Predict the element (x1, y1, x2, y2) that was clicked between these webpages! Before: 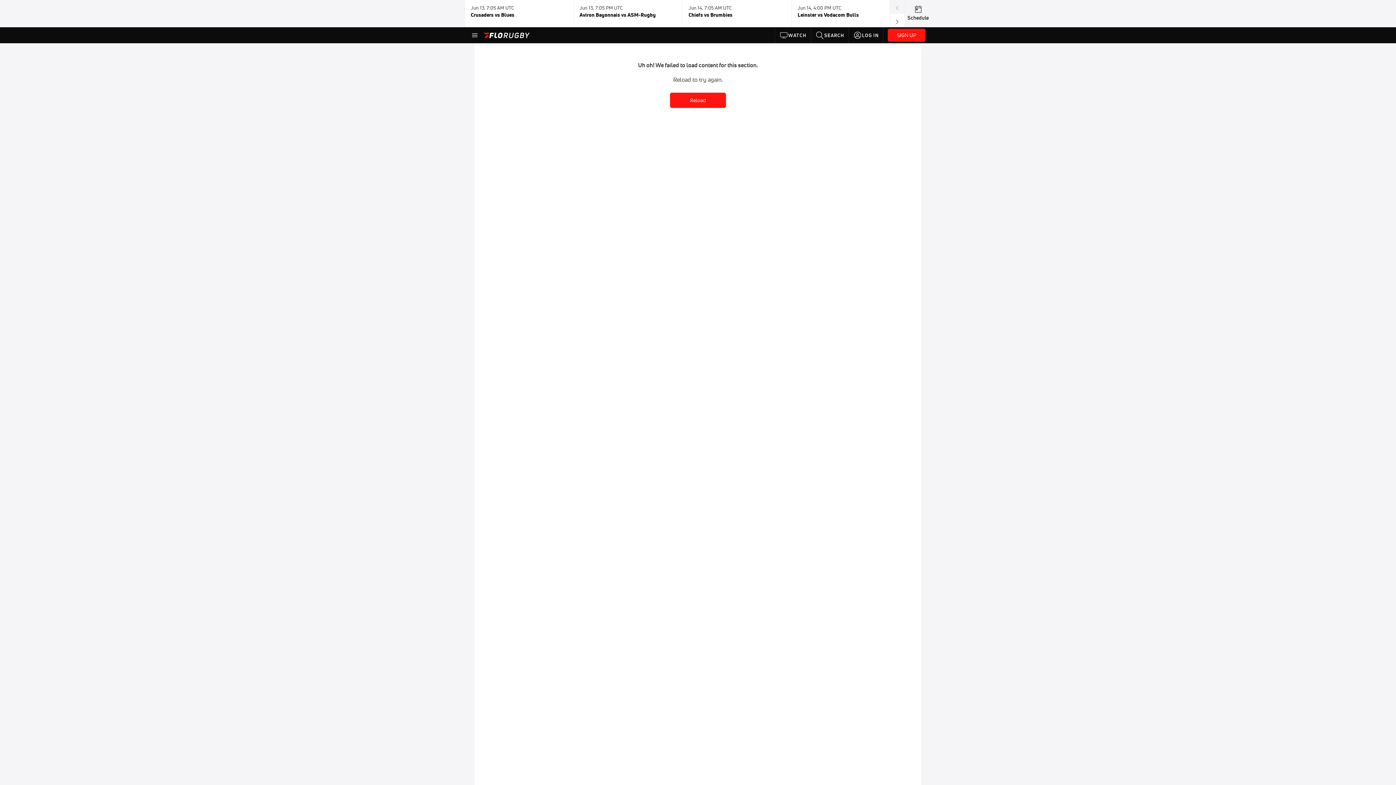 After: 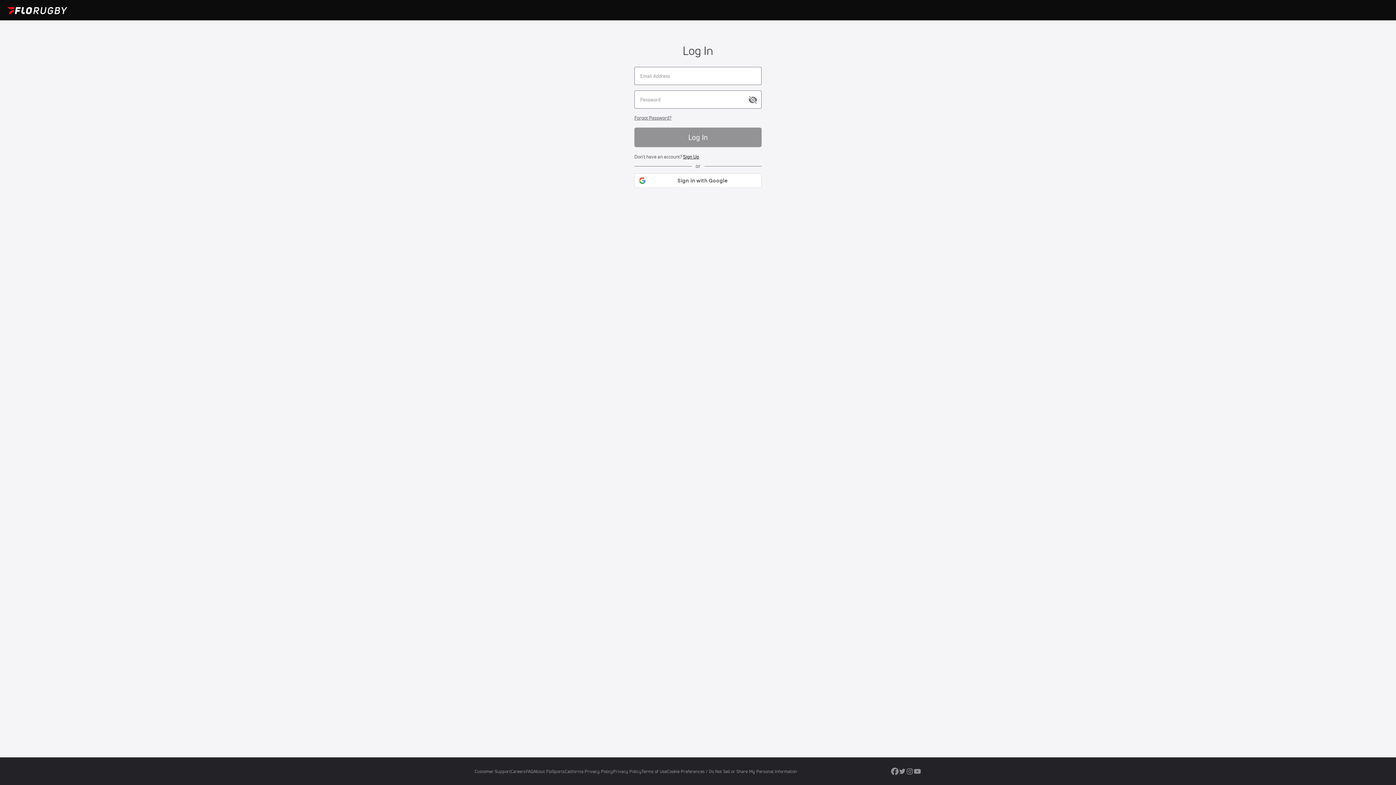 Action: label: LOG IN bbox: (849, 27, 883, 43)